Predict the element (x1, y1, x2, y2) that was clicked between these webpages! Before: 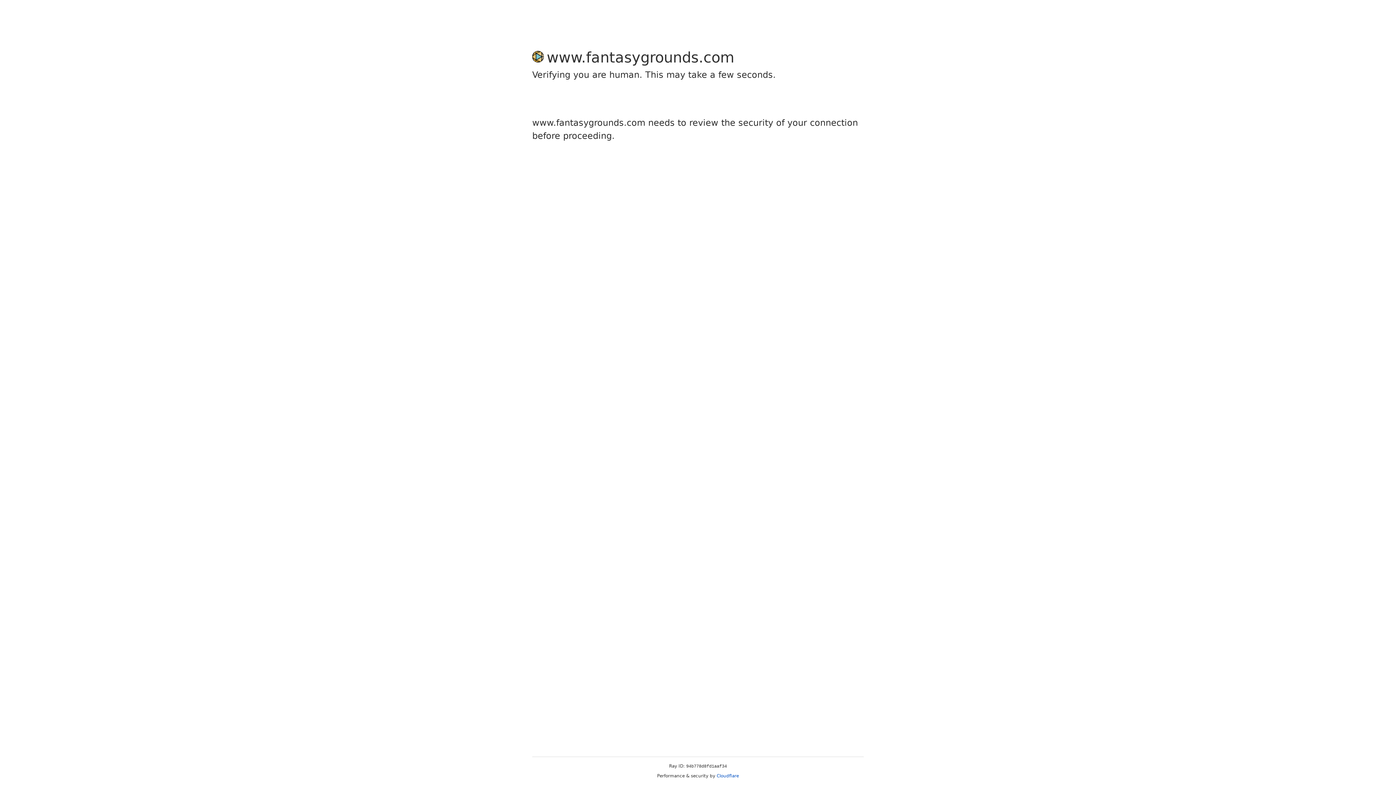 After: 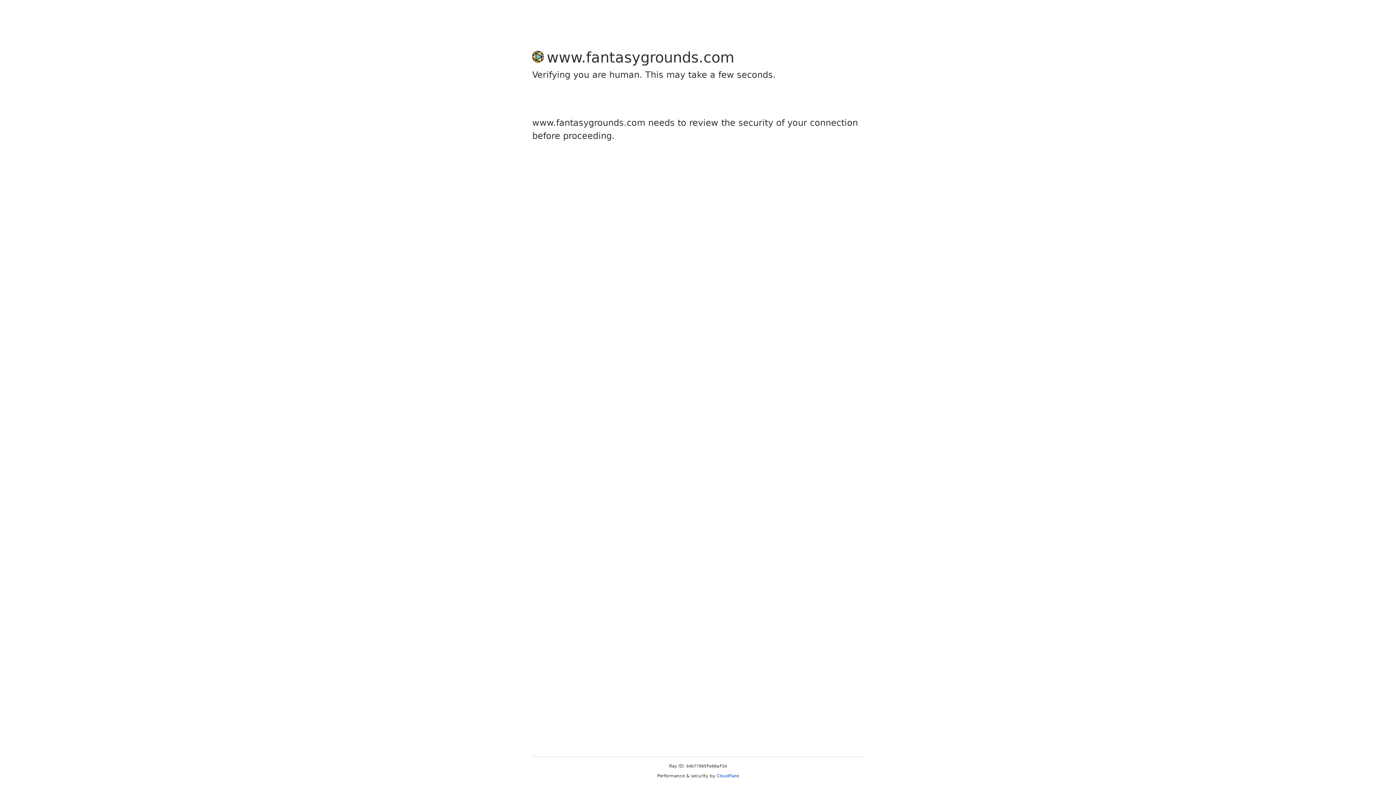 Action: bbox: (716, 773, 739, 778) label: Cloudflare